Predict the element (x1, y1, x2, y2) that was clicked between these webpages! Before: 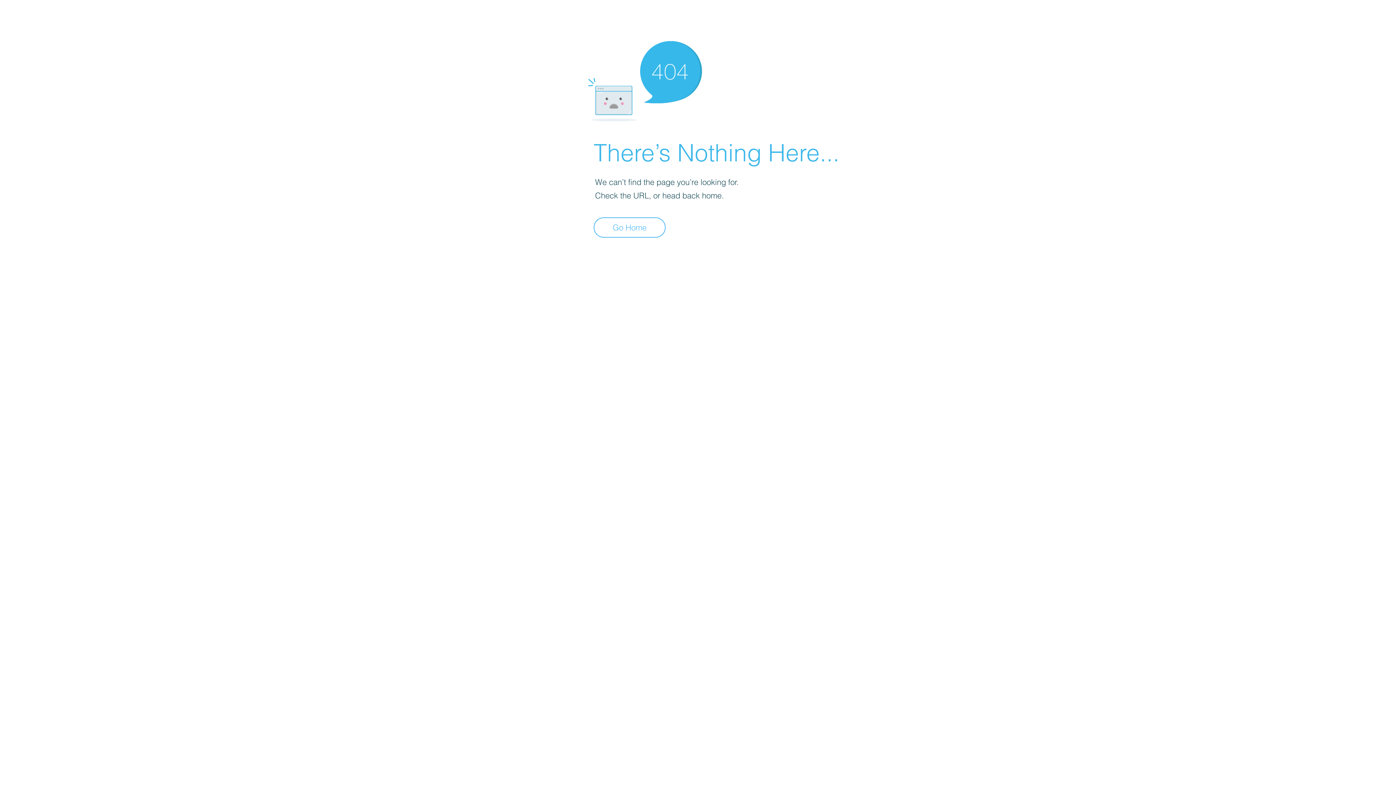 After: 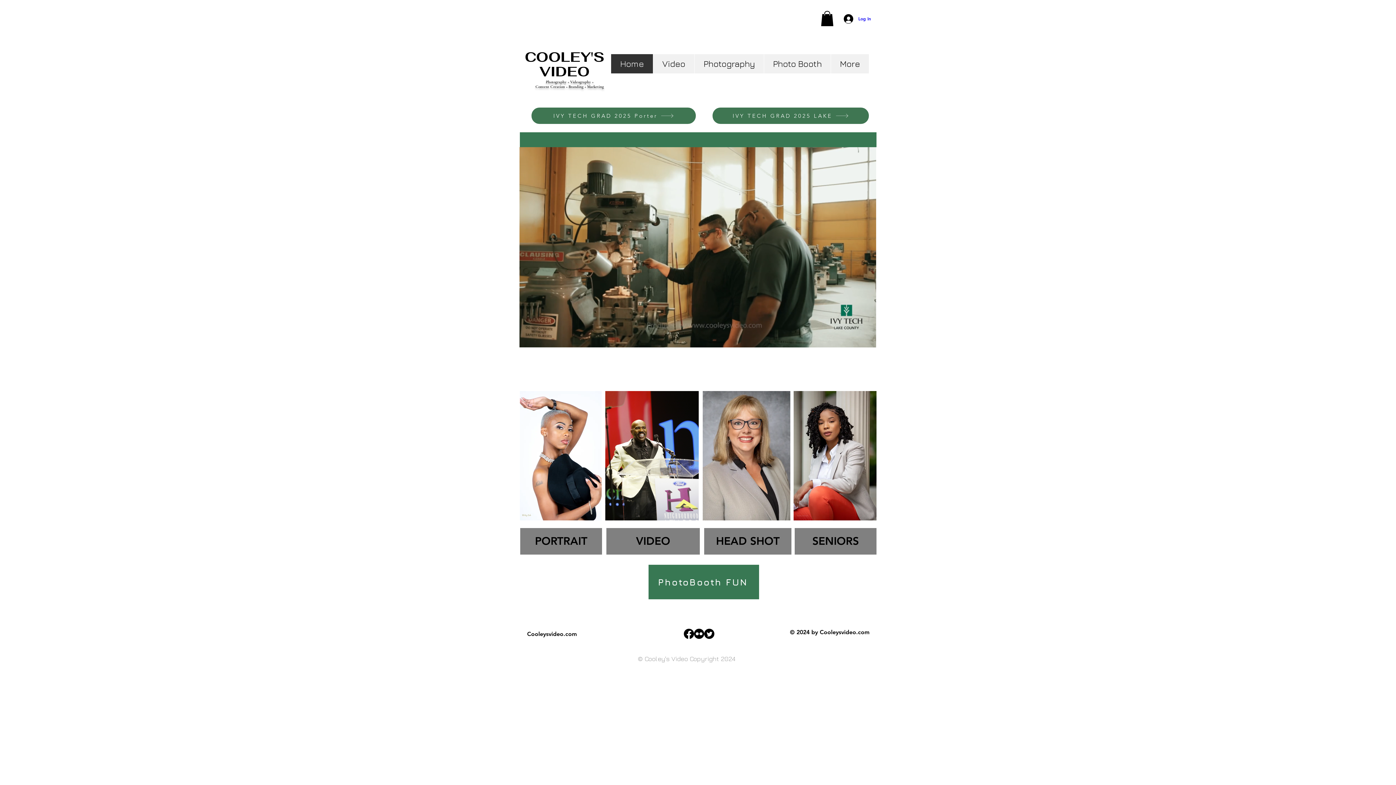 Action: bbox: (593, 217, 665, 237) label: Go Home